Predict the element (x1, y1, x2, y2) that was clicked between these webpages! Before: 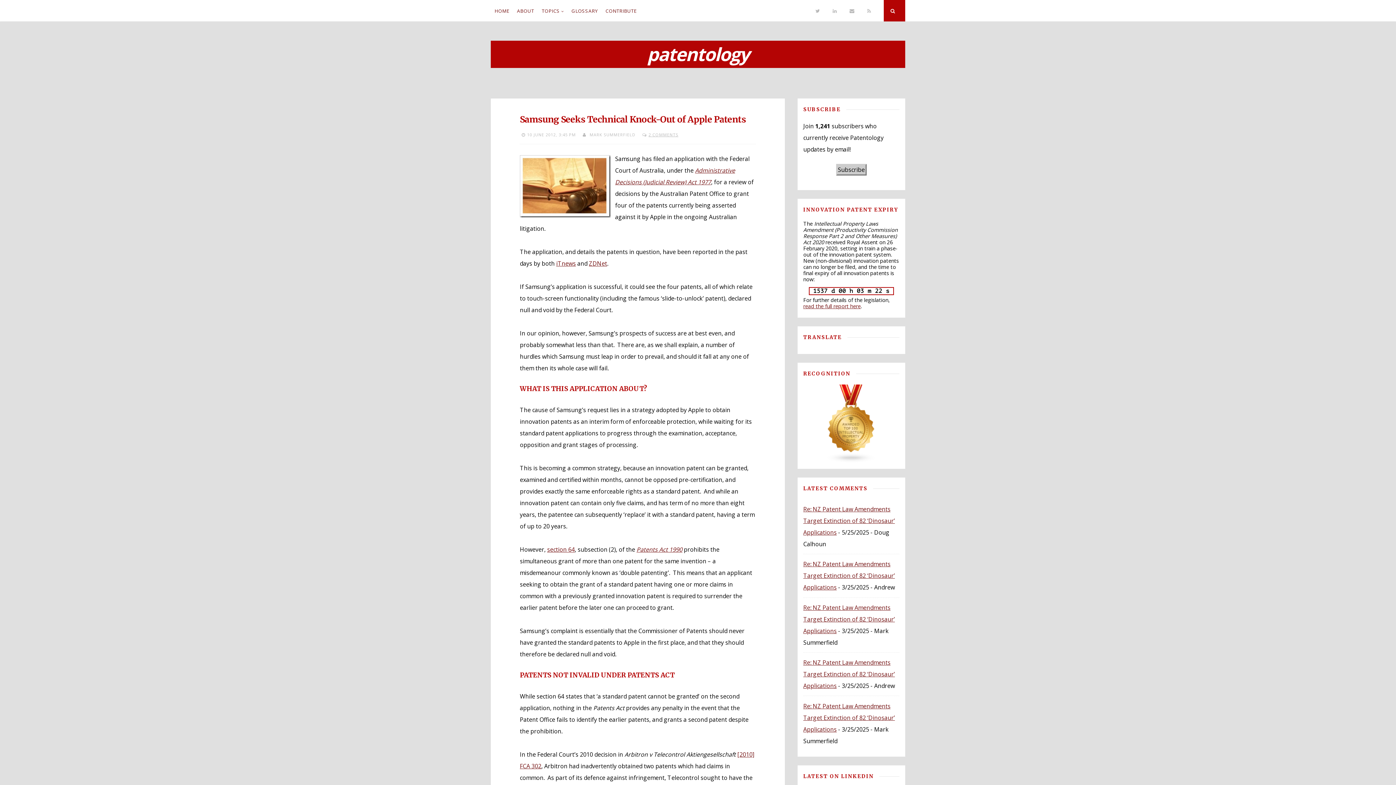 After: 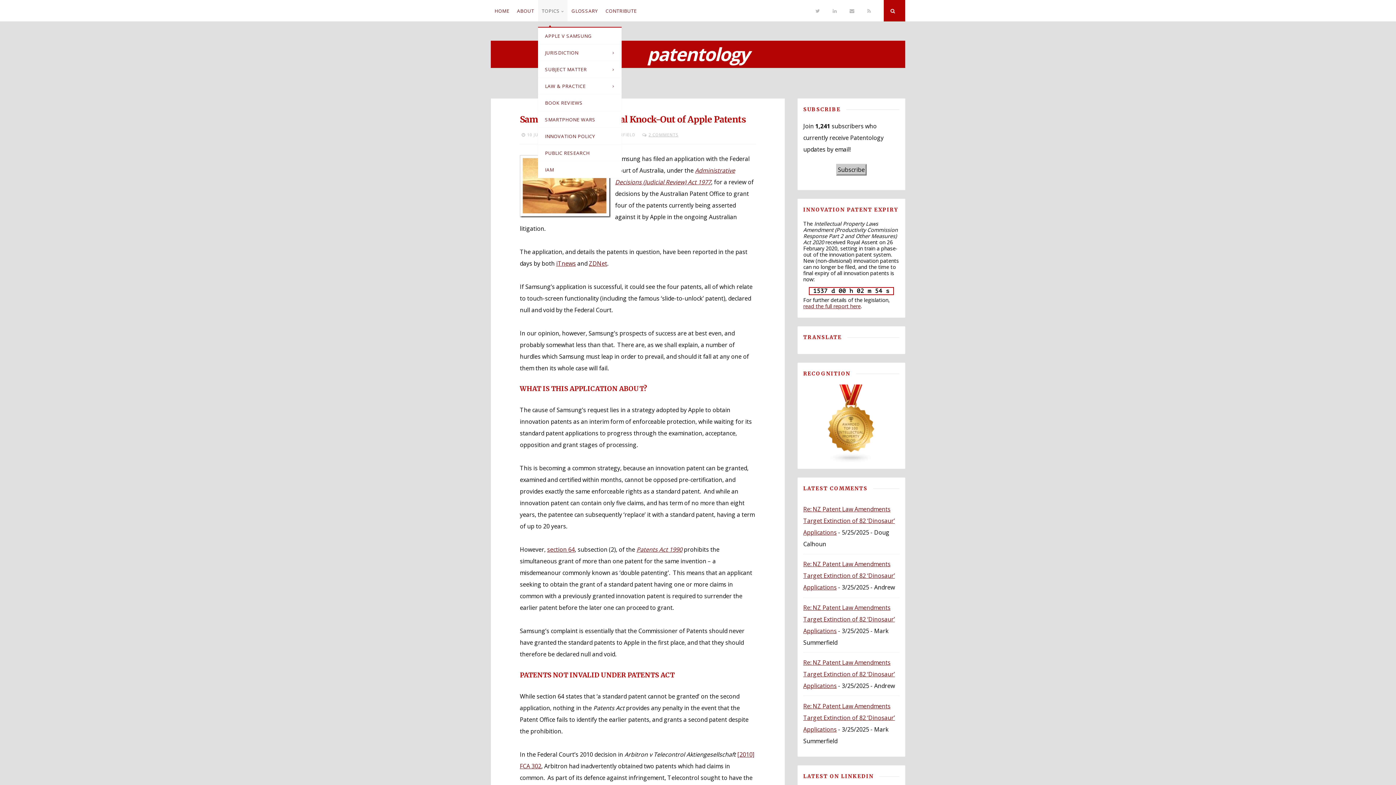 Action: label: TOPICS bbox: (538, 0, 567, 21)